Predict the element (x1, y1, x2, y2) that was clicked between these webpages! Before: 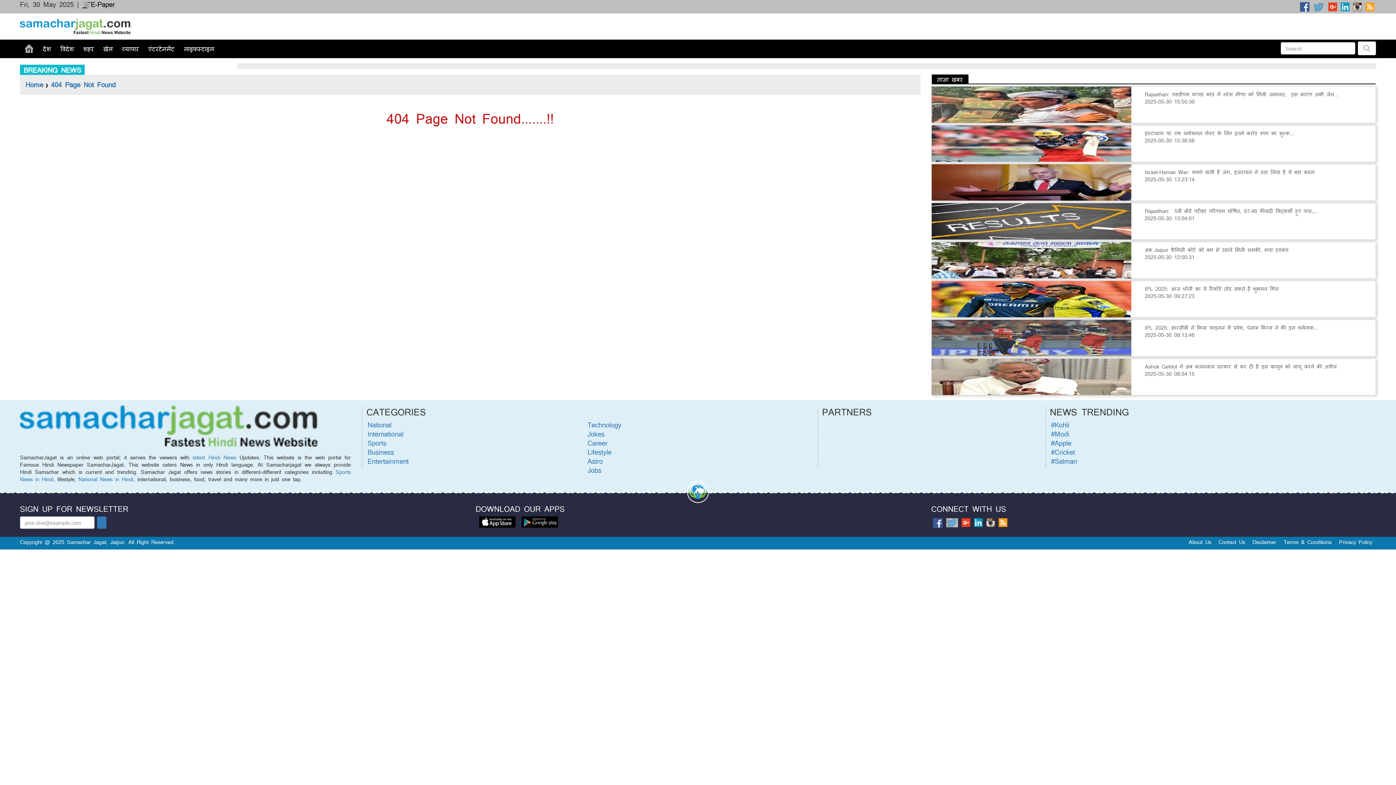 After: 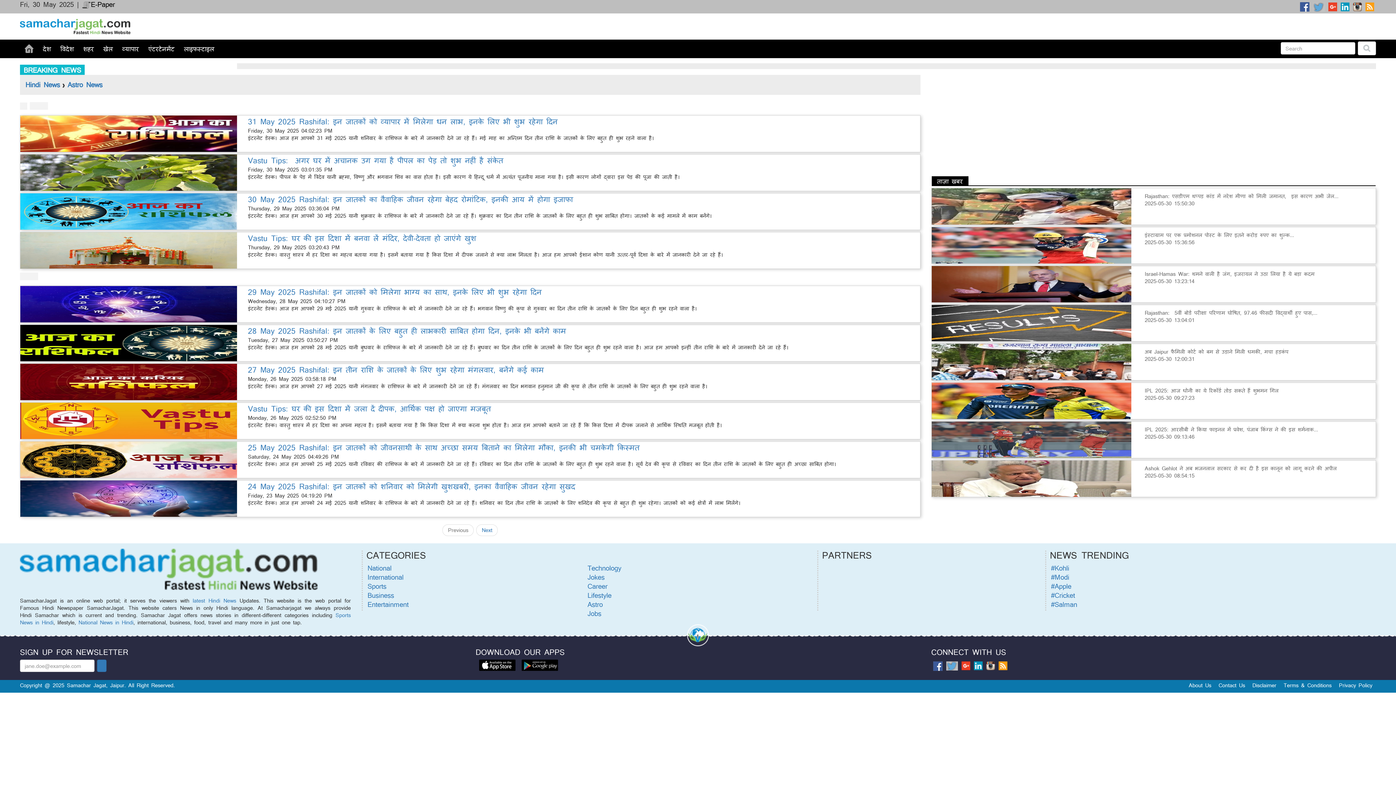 Action: label: Astro bbox: (587, 456, 602, 466)